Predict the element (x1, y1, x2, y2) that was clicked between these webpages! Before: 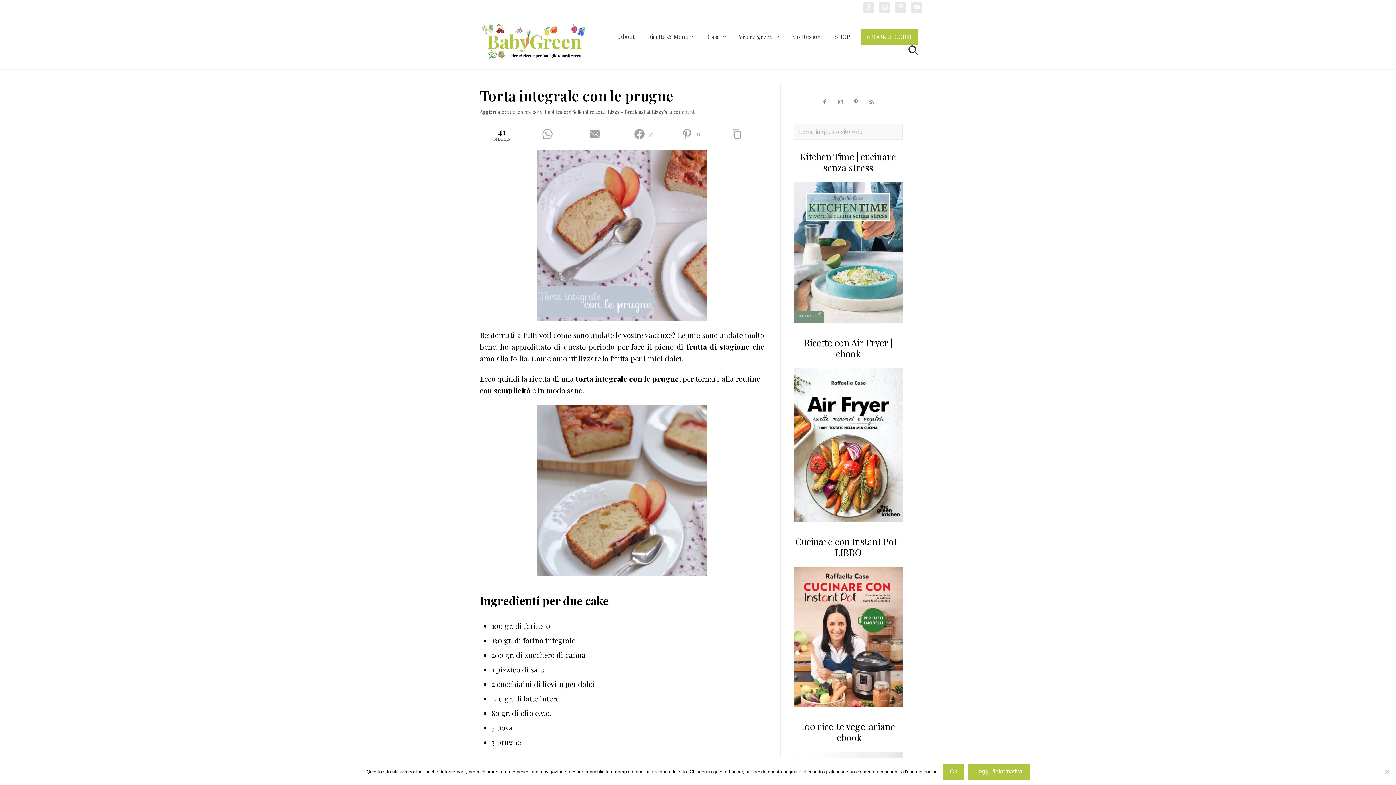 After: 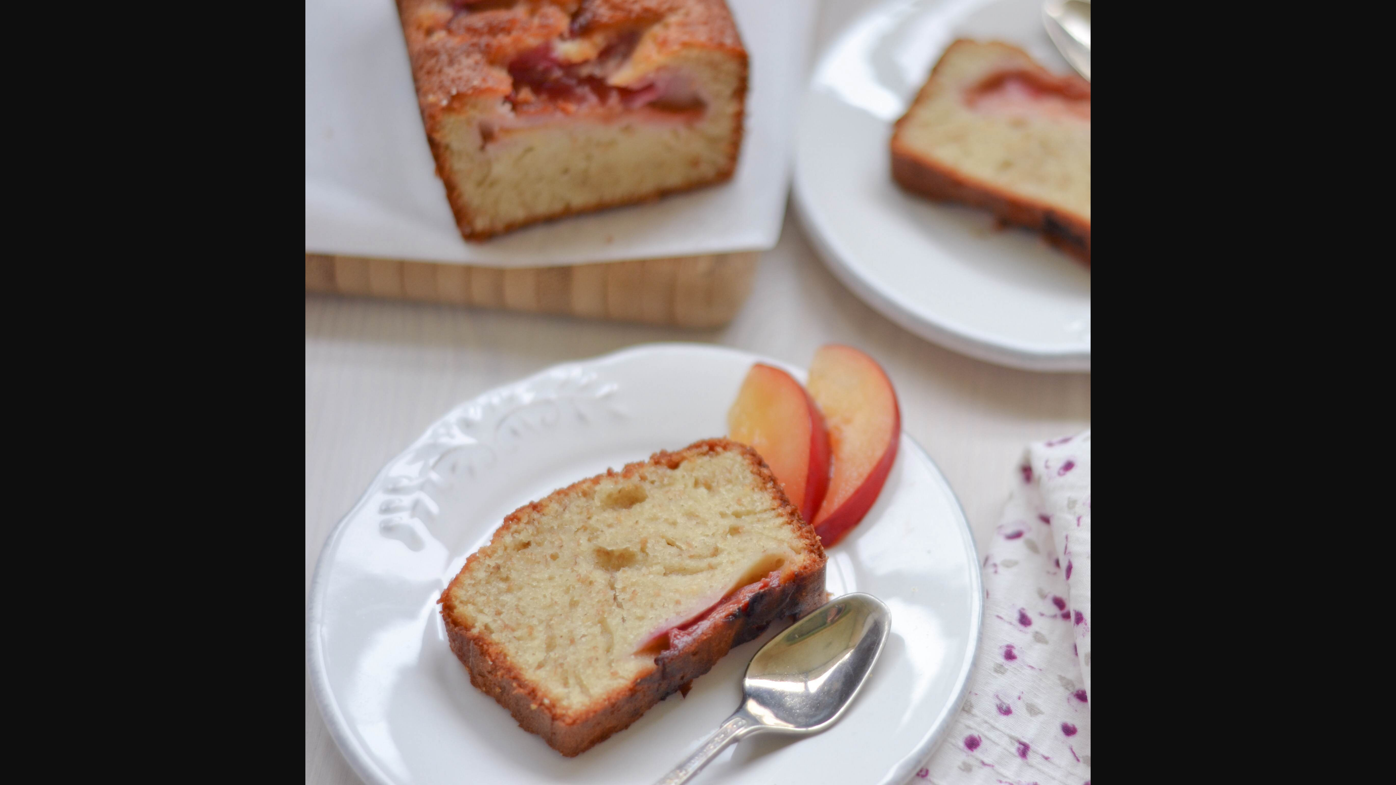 Action: bbox: (480, 405, 764, 576)